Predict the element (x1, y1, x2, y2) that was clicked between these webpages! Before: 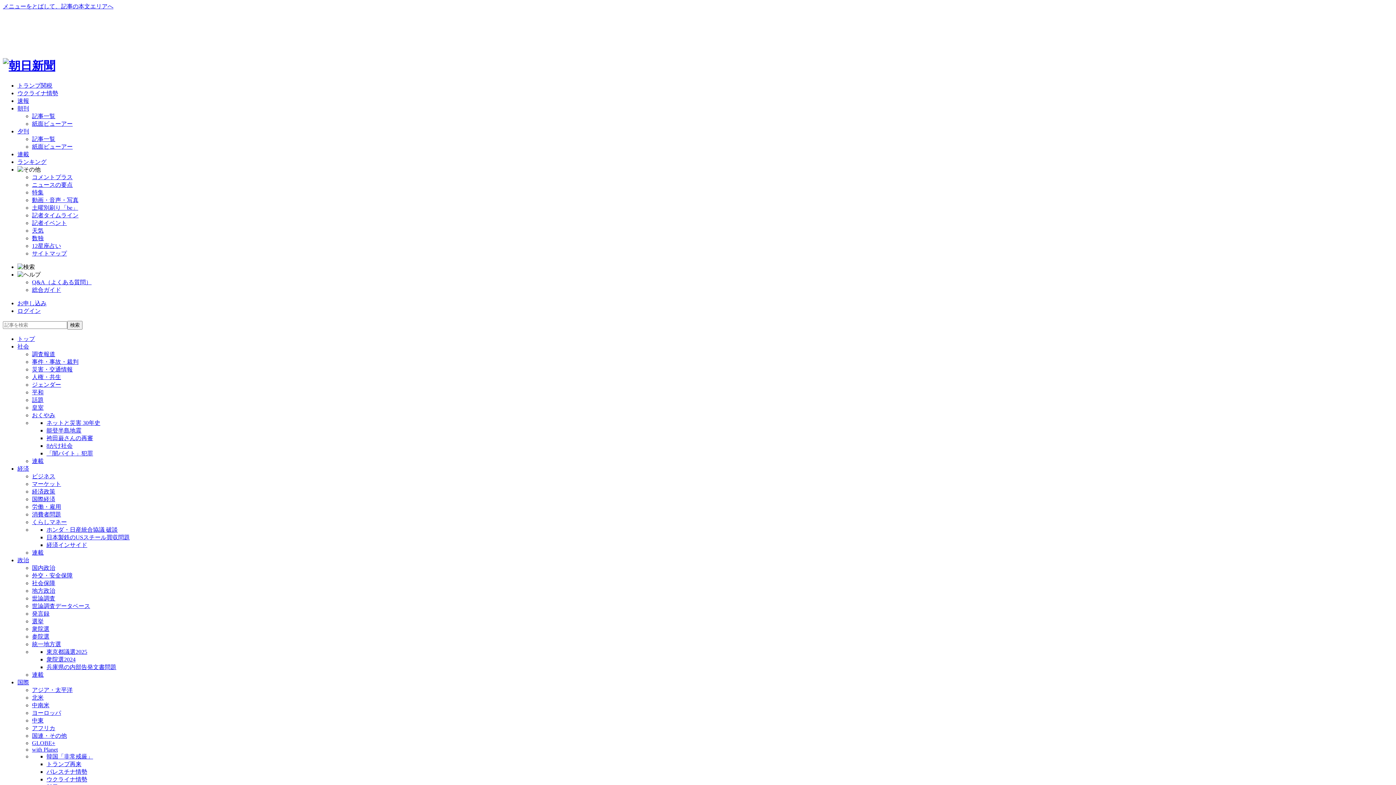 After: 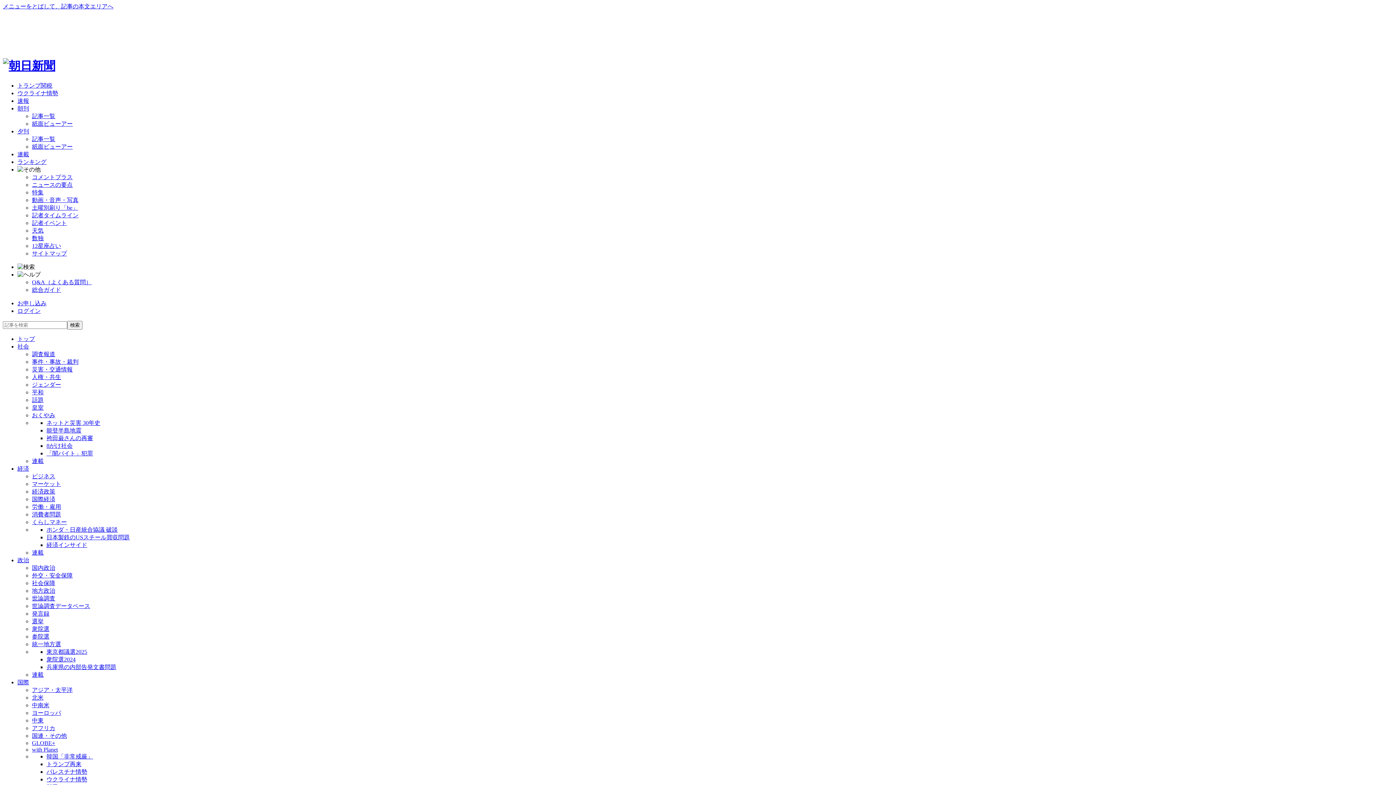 Action: label: GLOBE+ bbox: (32, 740, 55, 746)